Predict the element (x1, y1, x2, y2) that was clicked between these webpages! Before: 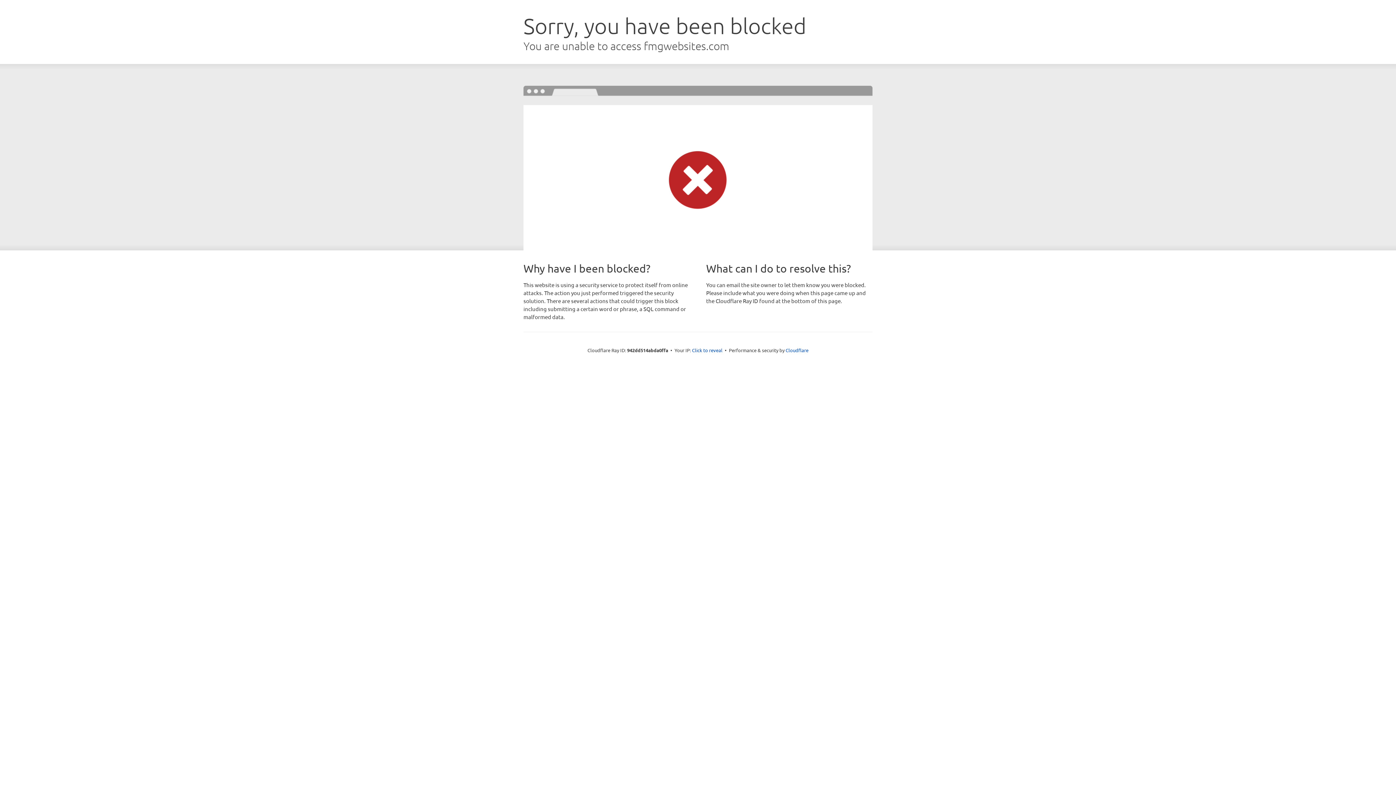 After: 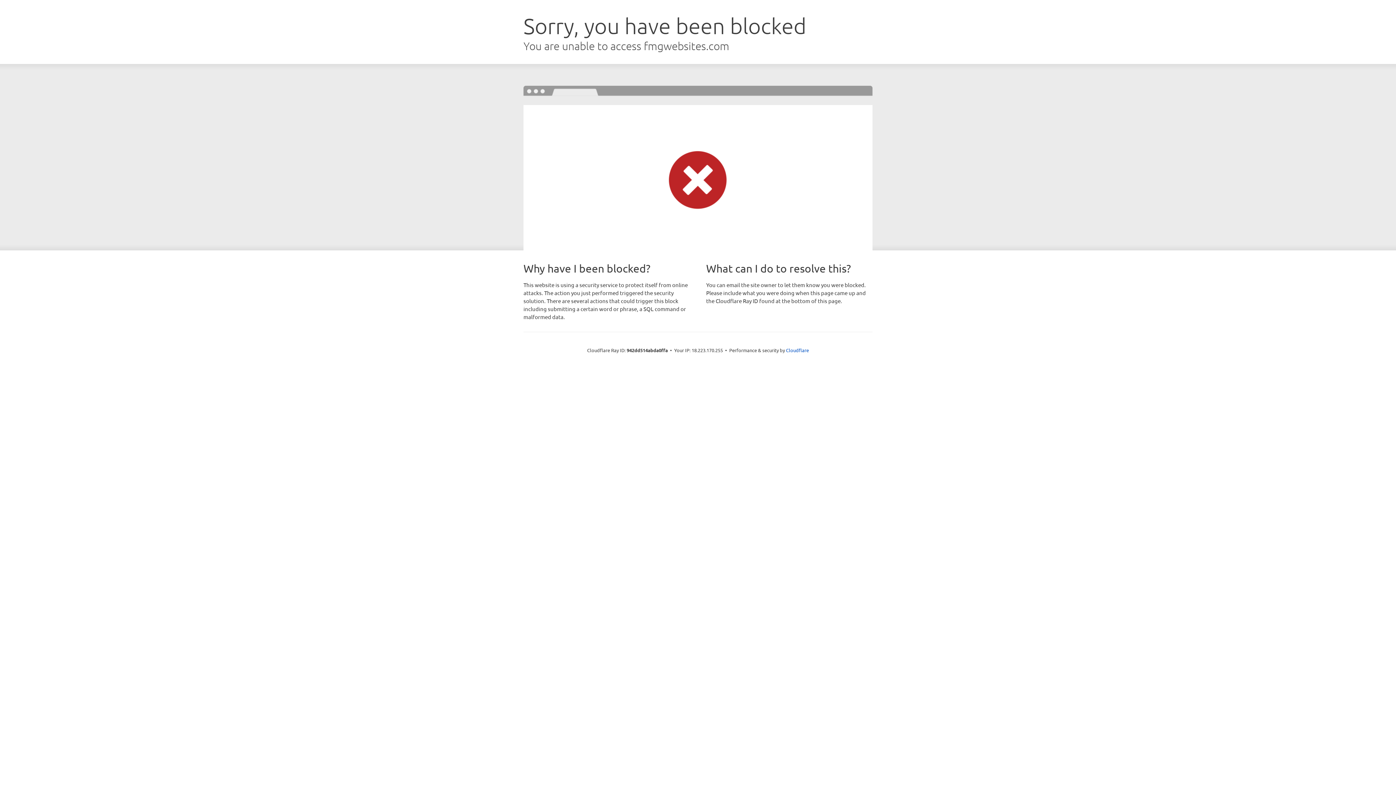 Action: label: Click to reveal bbox: (692, 346, 722, 353)